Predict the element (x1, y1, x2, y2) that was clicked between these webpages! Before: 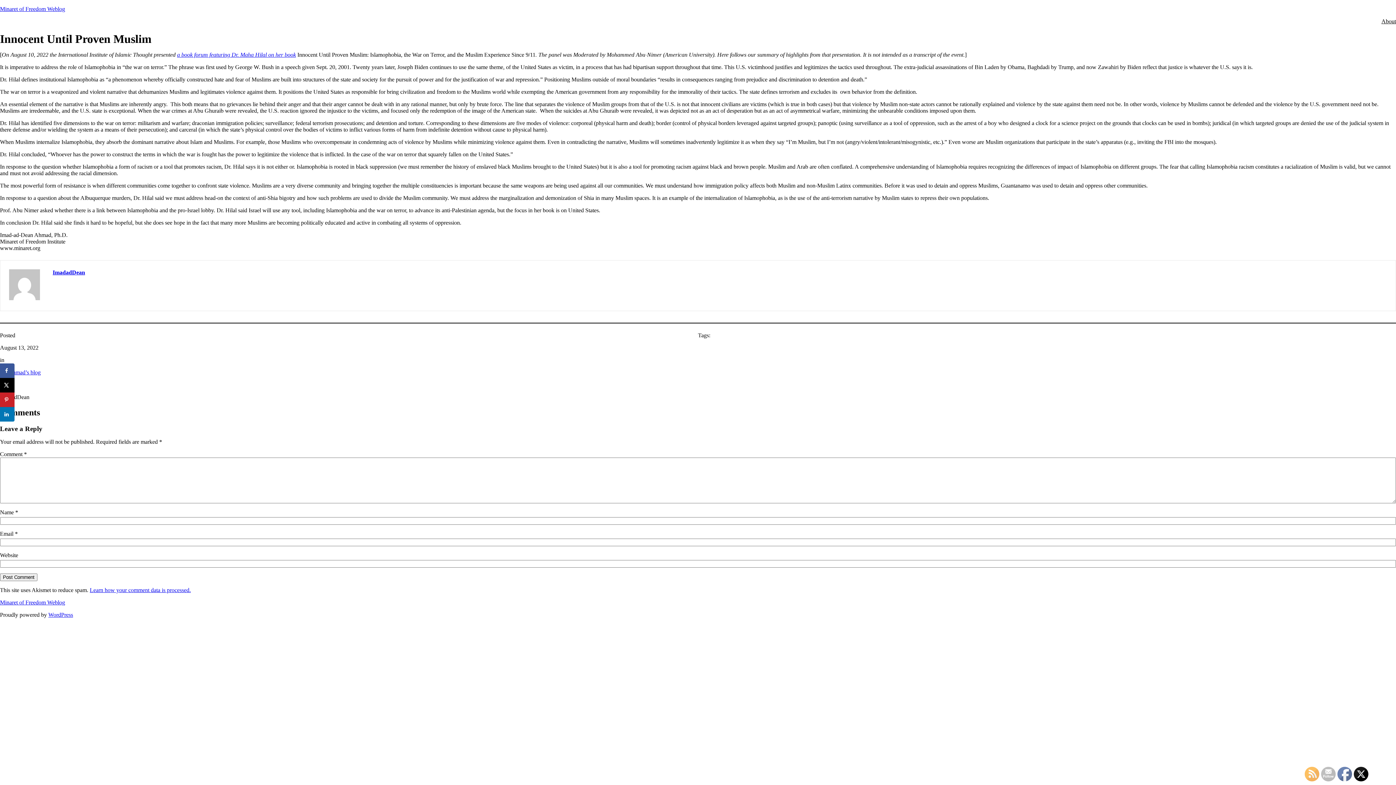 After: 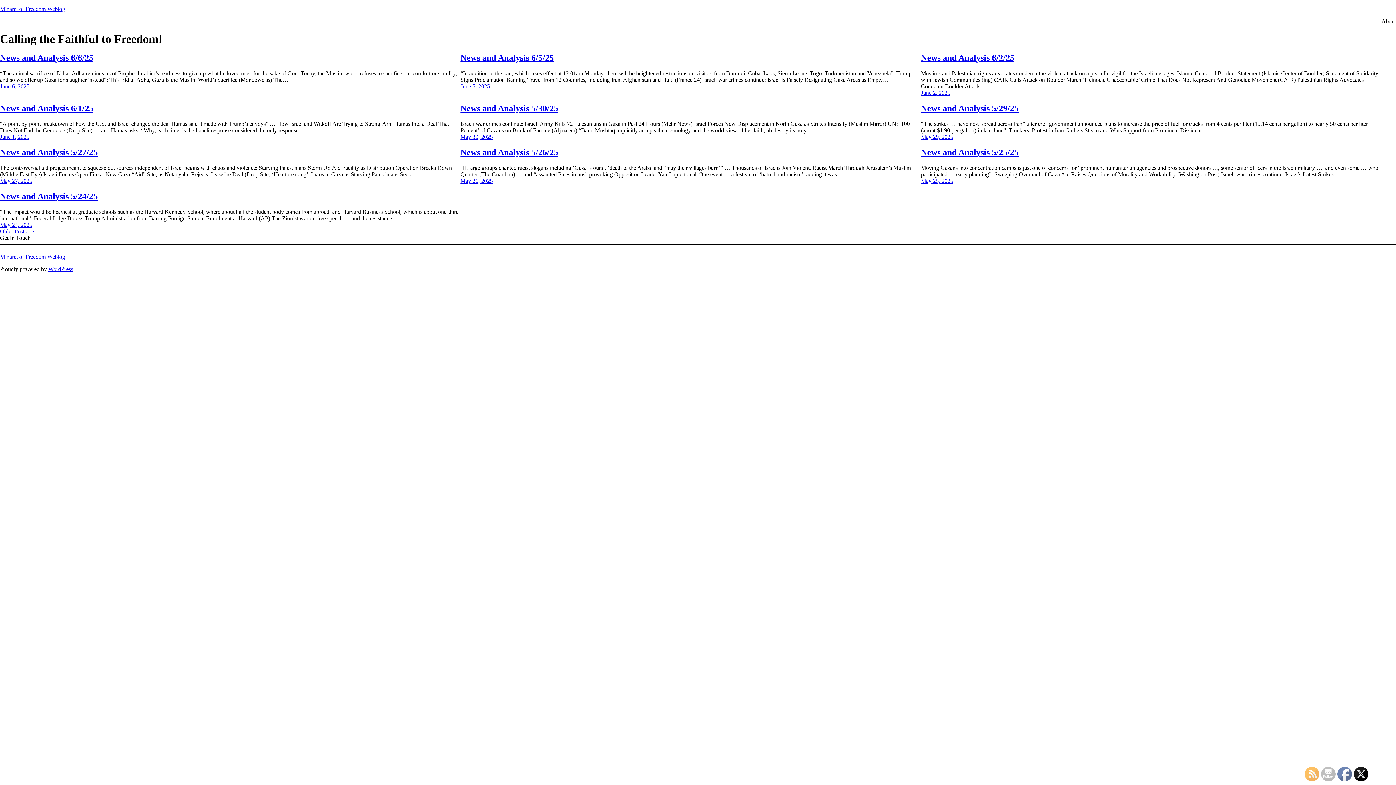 Action: label: Minaret of Freedom Weblog bbox: (0, 599, 65, 605)